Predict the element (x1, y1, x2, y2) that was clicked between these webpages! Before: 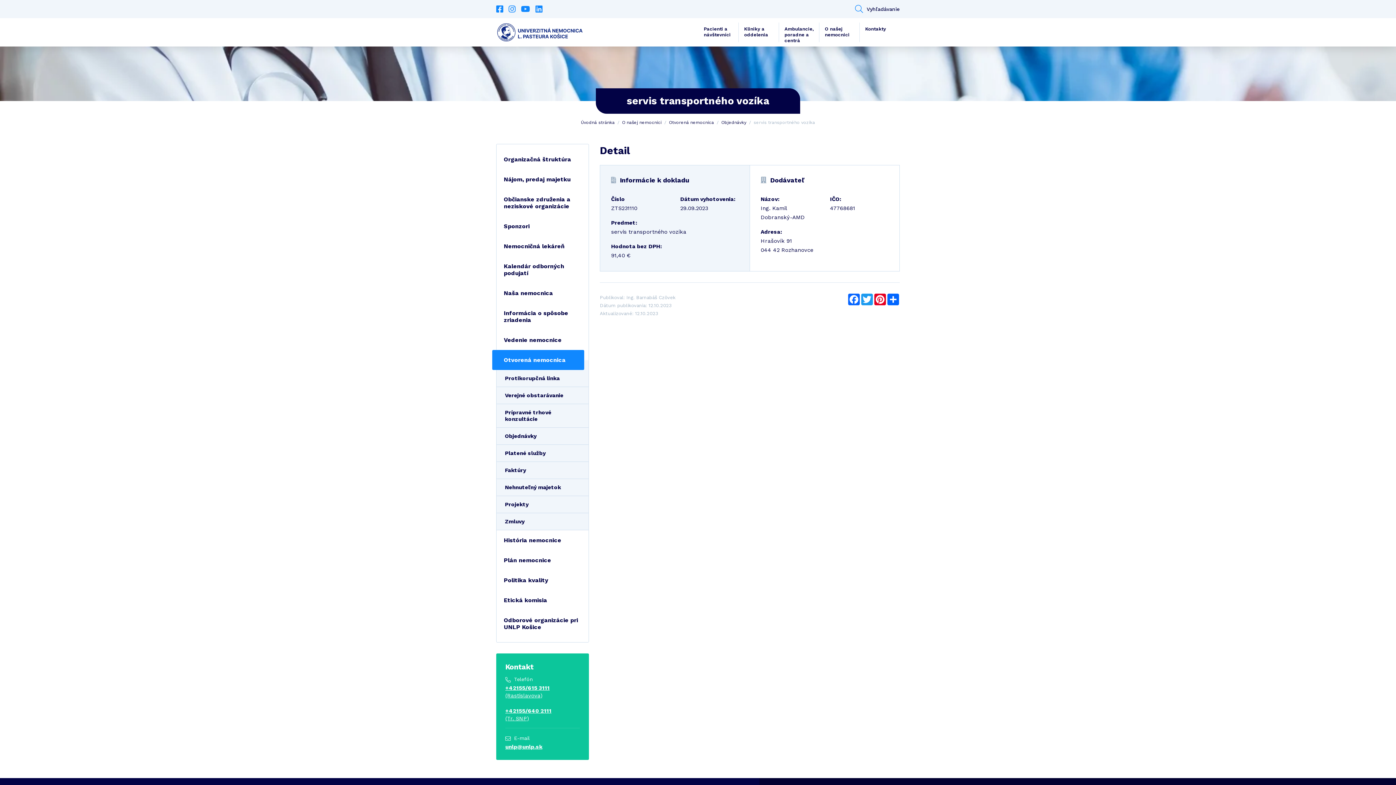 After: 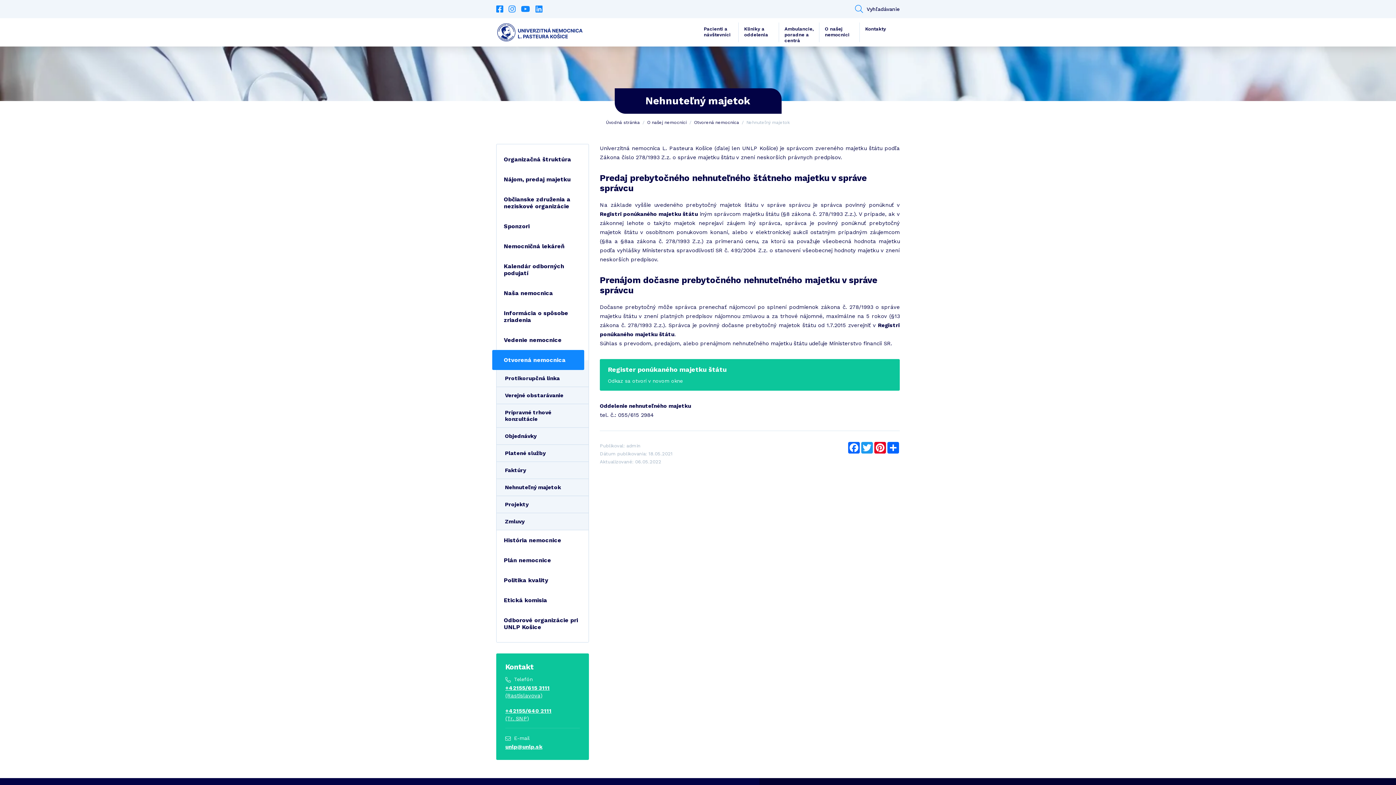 Action: label: Nehnuteľný majetok bbox: (496, 479, 588, 496)